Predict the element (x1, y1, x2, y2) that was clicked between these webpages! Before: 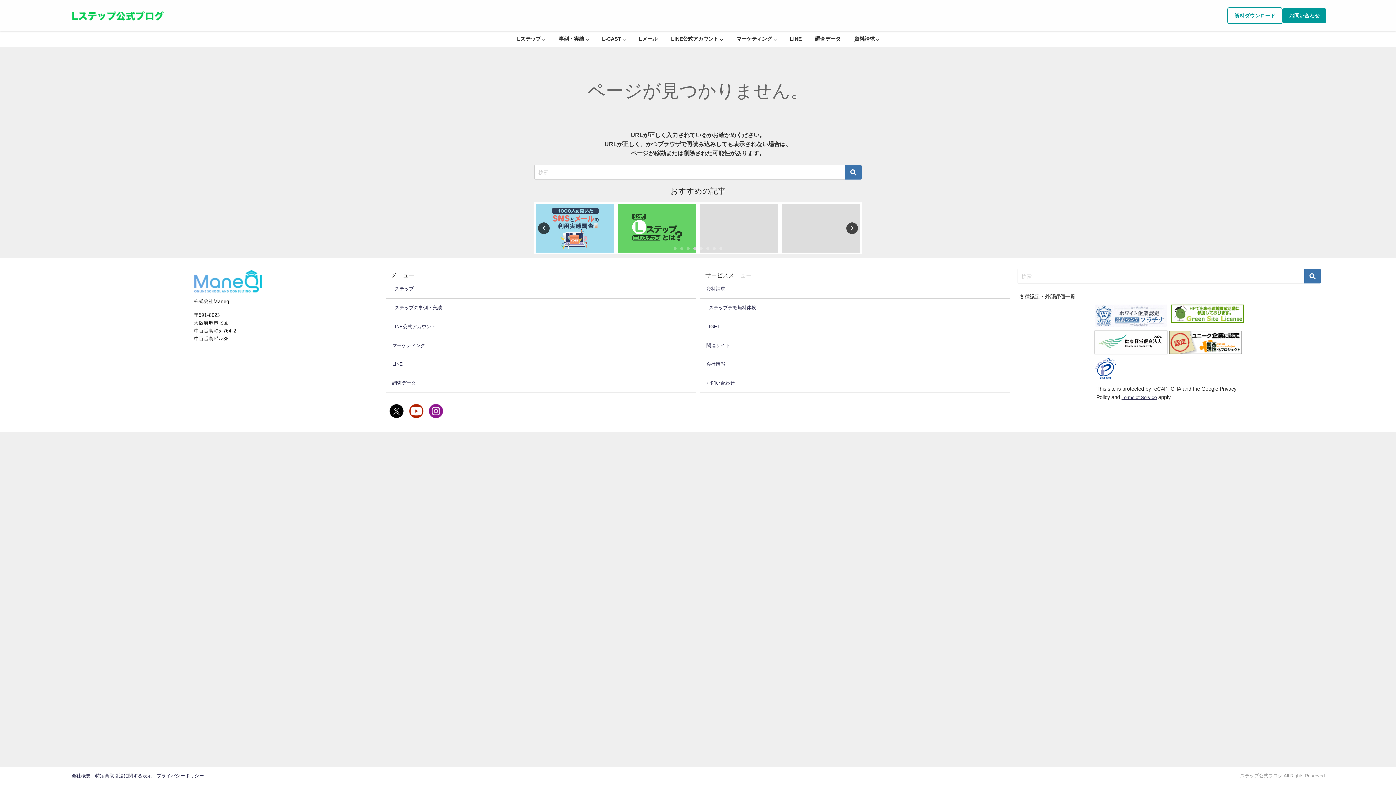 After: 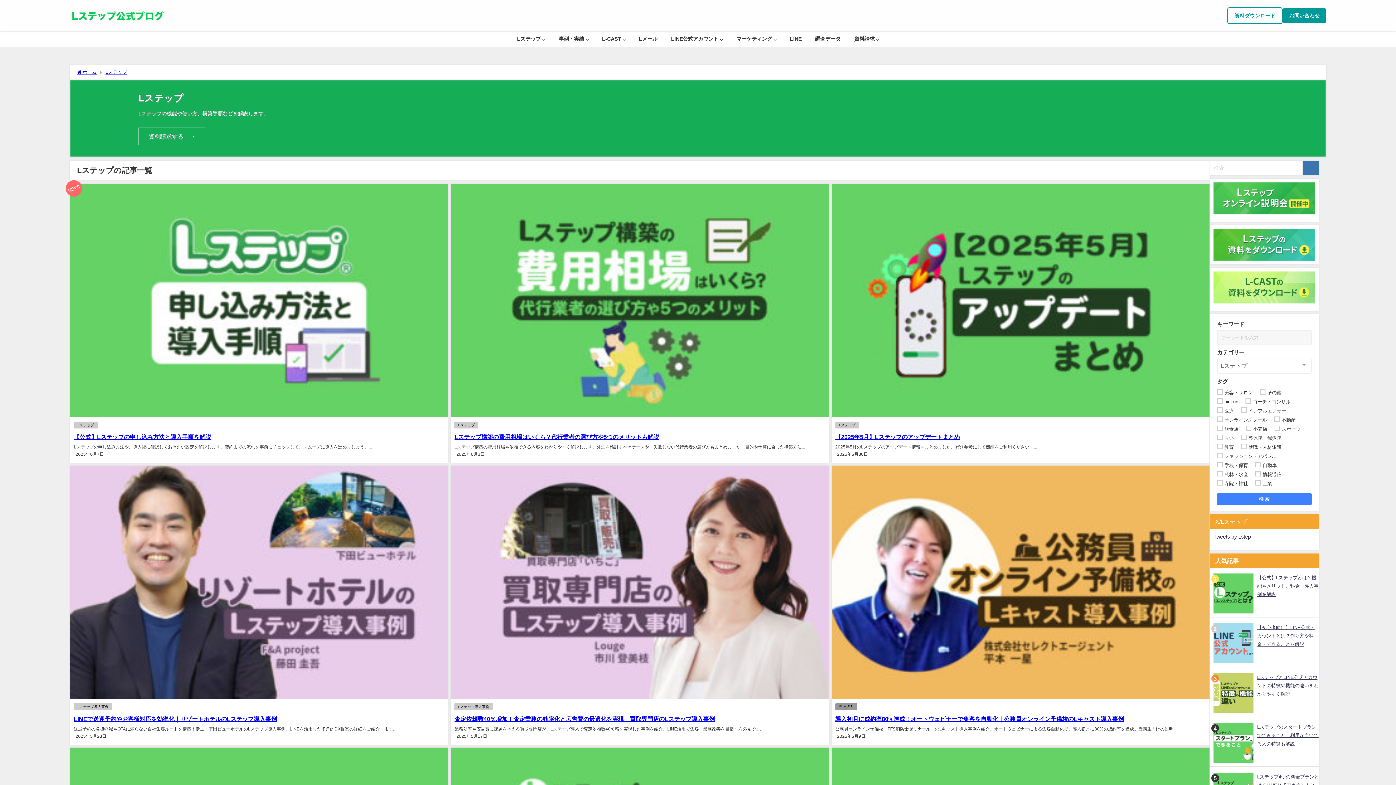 Action: bbox: (387, 281, 694, 296) label: Lステップ